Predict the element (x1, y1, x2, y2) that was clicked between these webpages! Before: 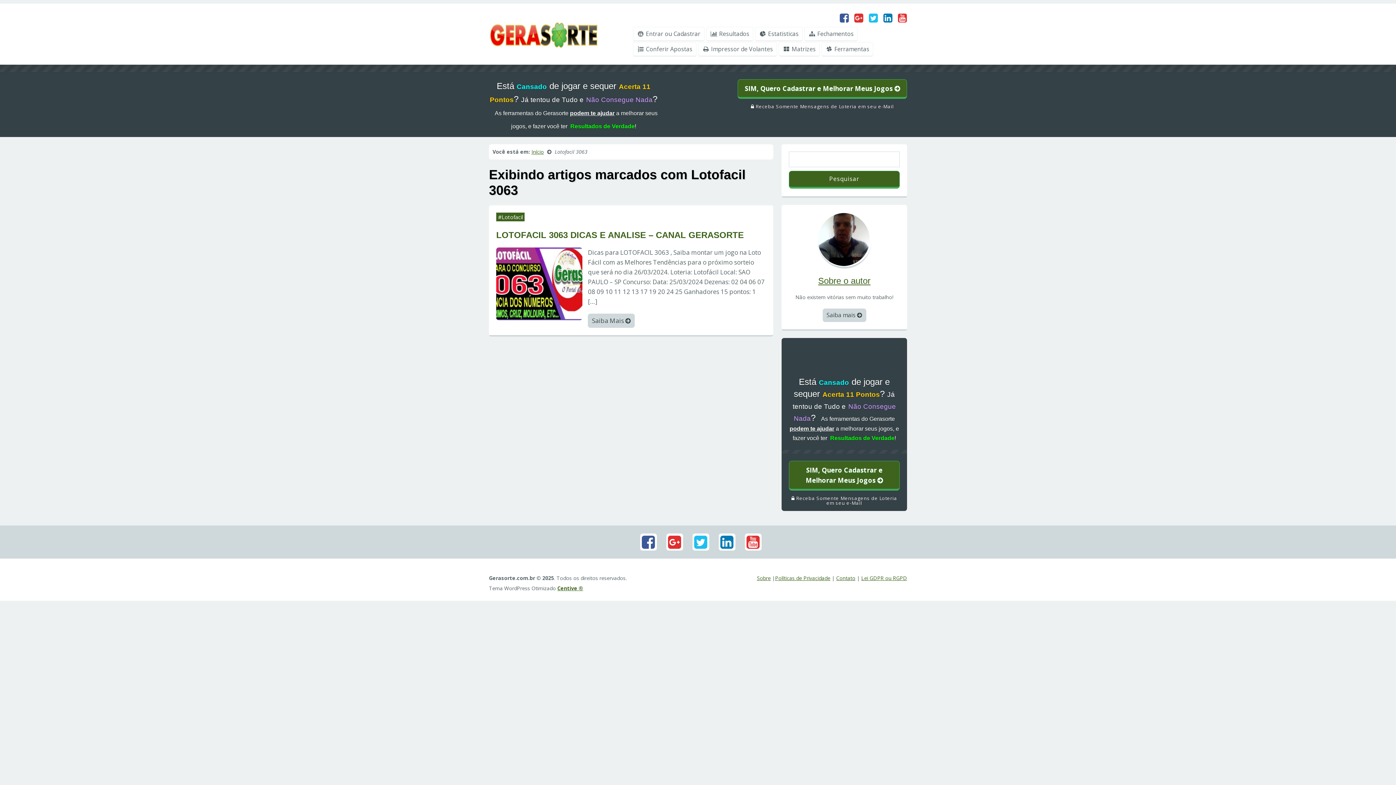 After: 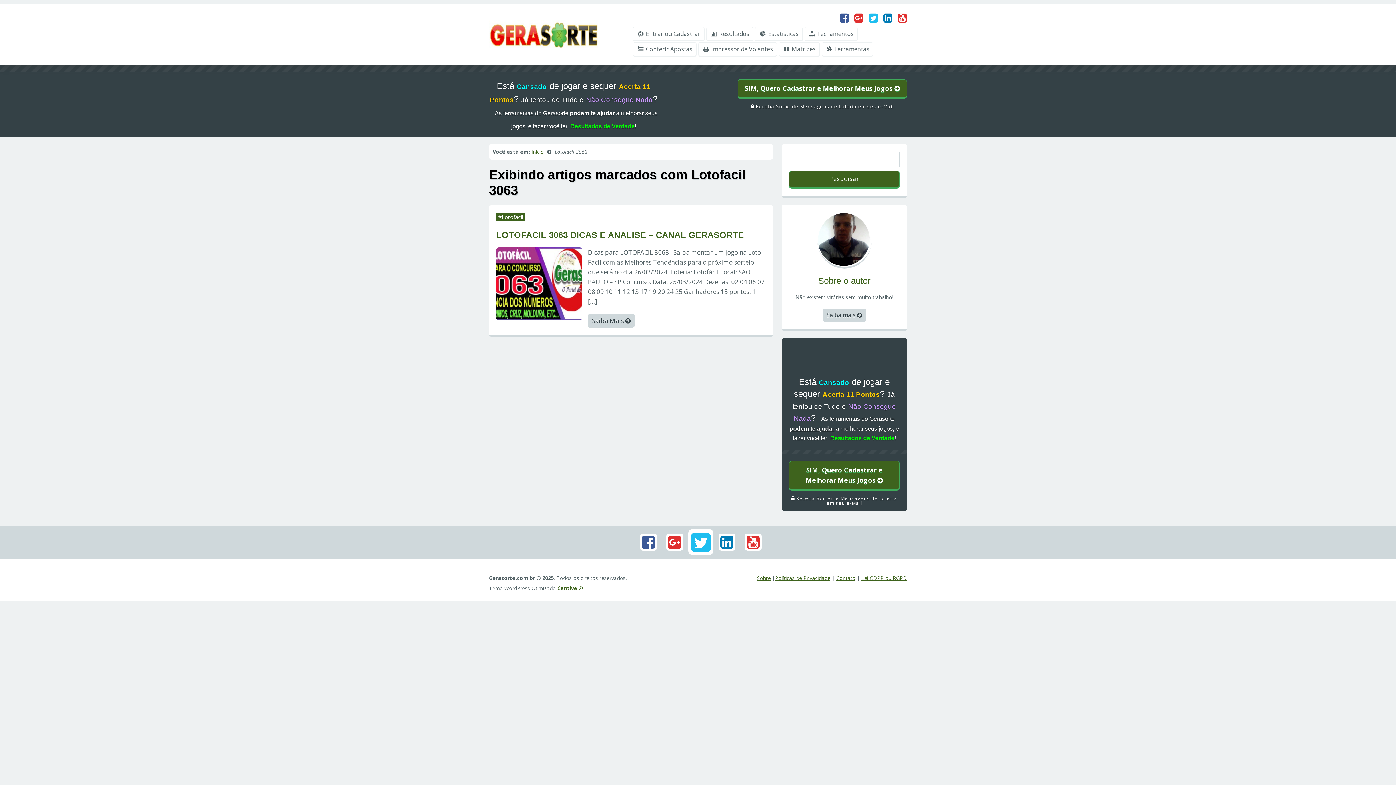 Action: bbox: (692, 533, 709, 550)